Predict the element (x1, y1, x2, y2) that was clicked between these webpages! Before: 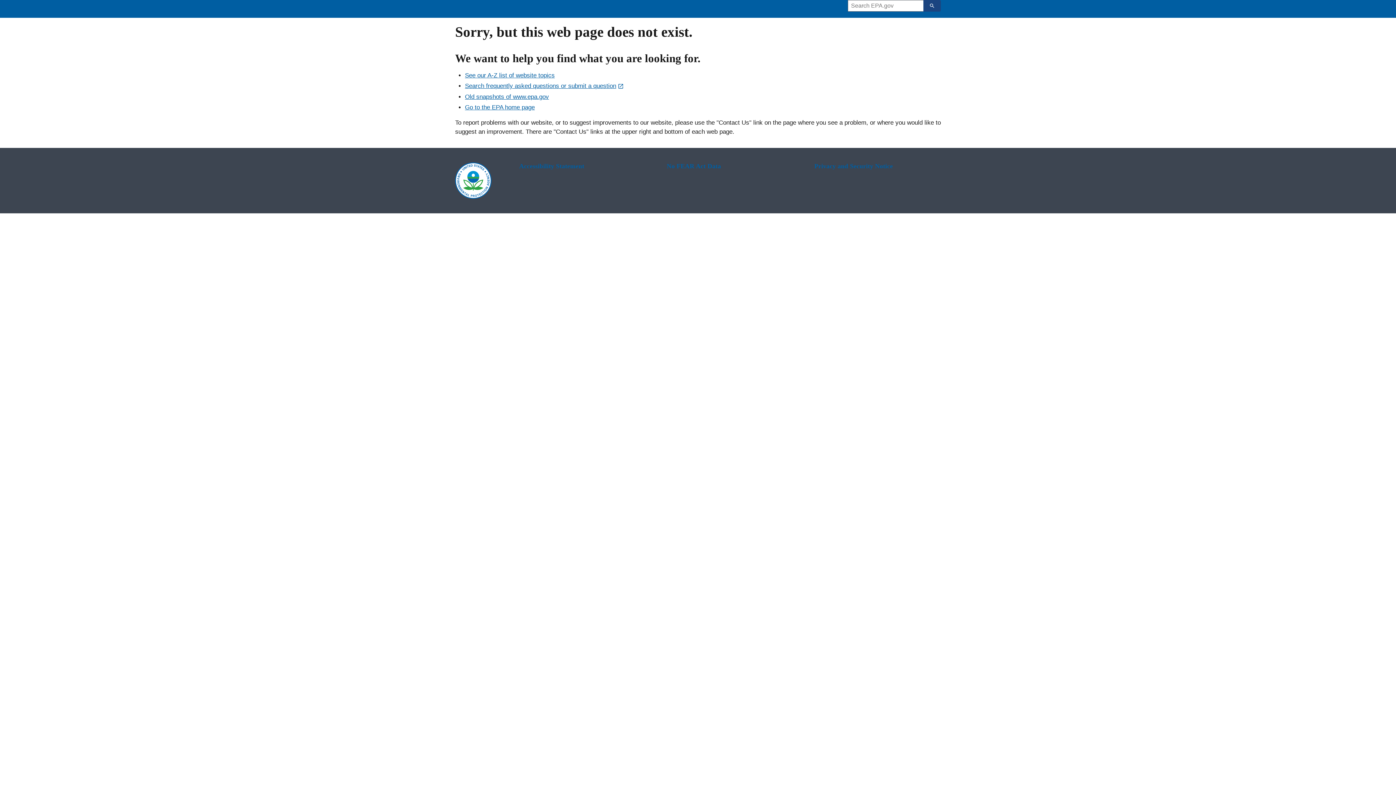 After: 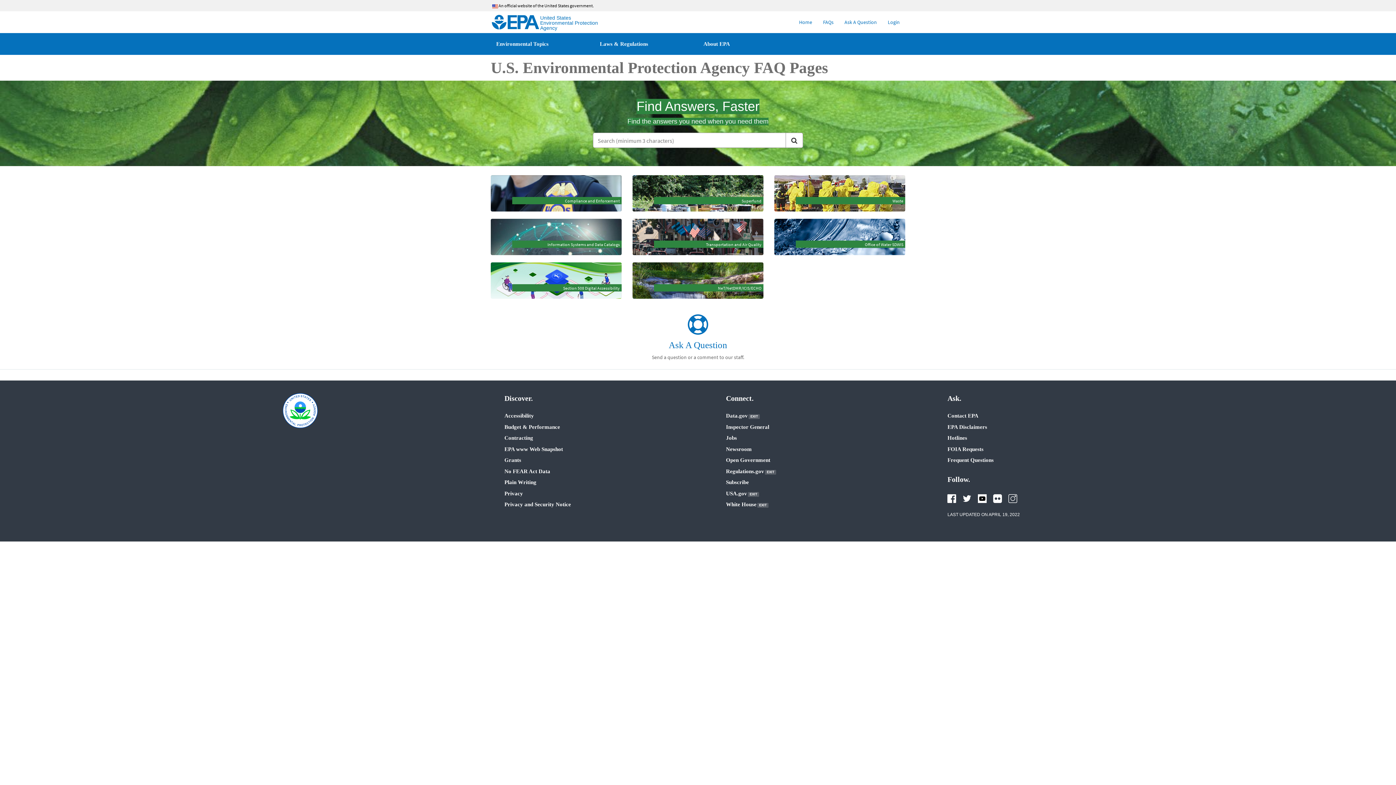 Action: label: Search frequently asked questions or submit a question bbox: (465, 82, 624, 89)